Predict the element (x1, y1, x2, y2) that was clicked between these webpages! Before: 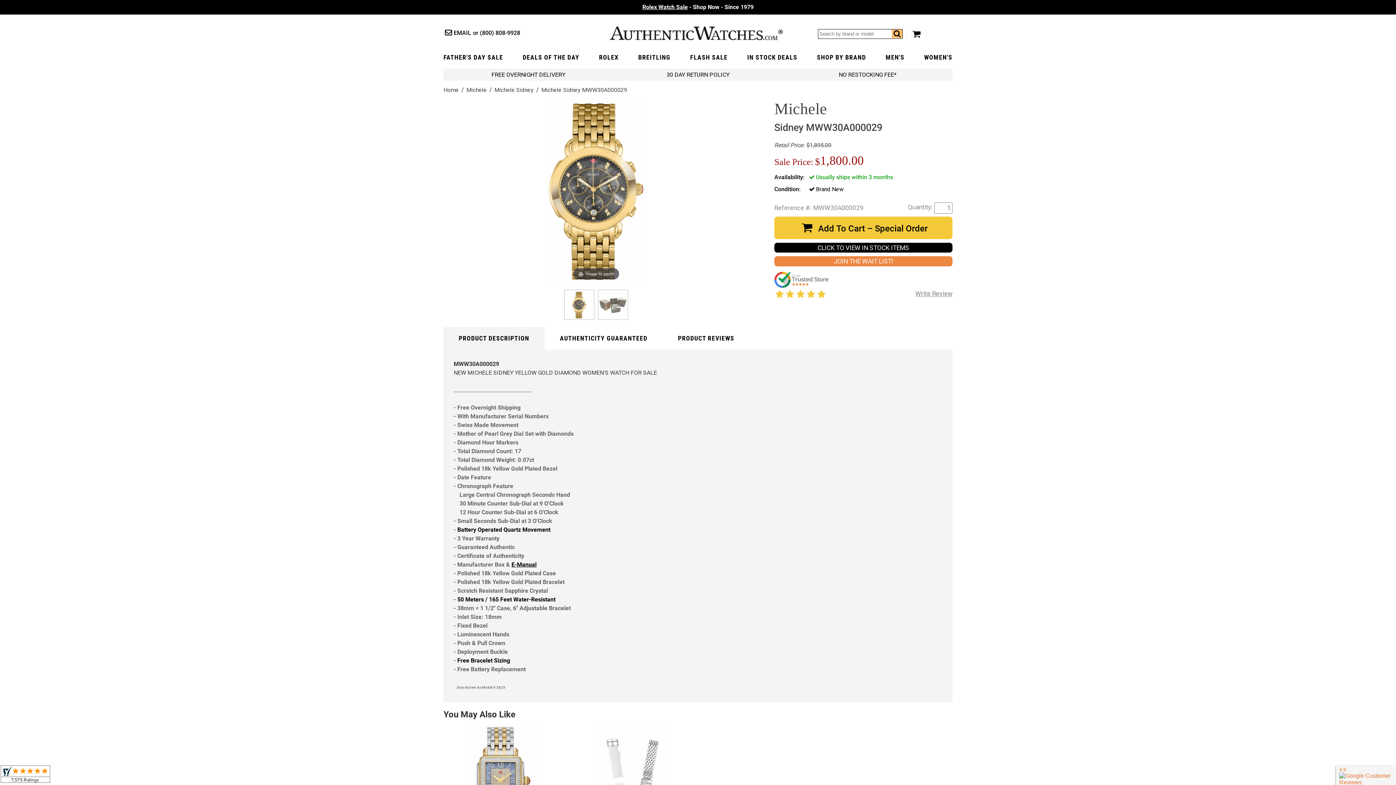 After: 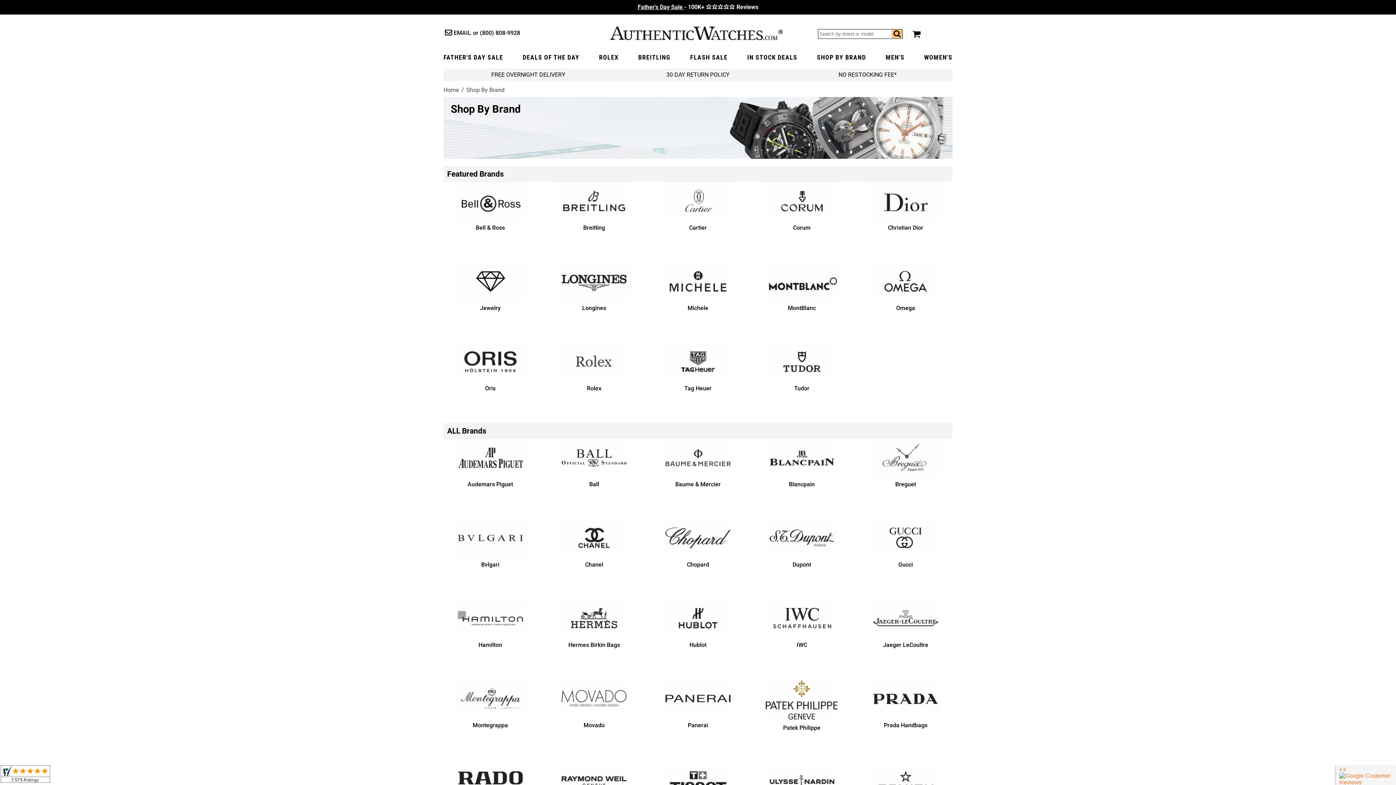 Action: bbox: (817, 53, 866, 61) label: SHOP BY BRAND